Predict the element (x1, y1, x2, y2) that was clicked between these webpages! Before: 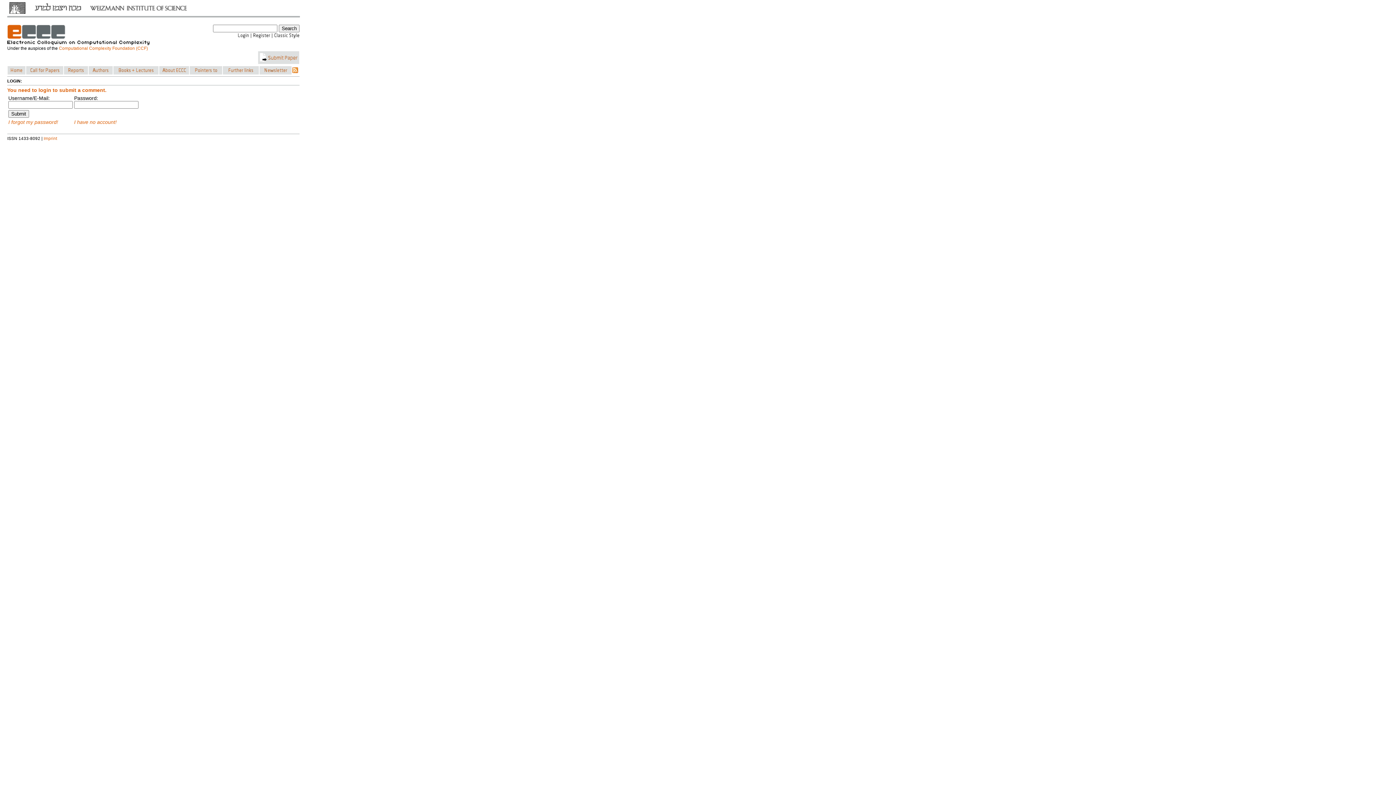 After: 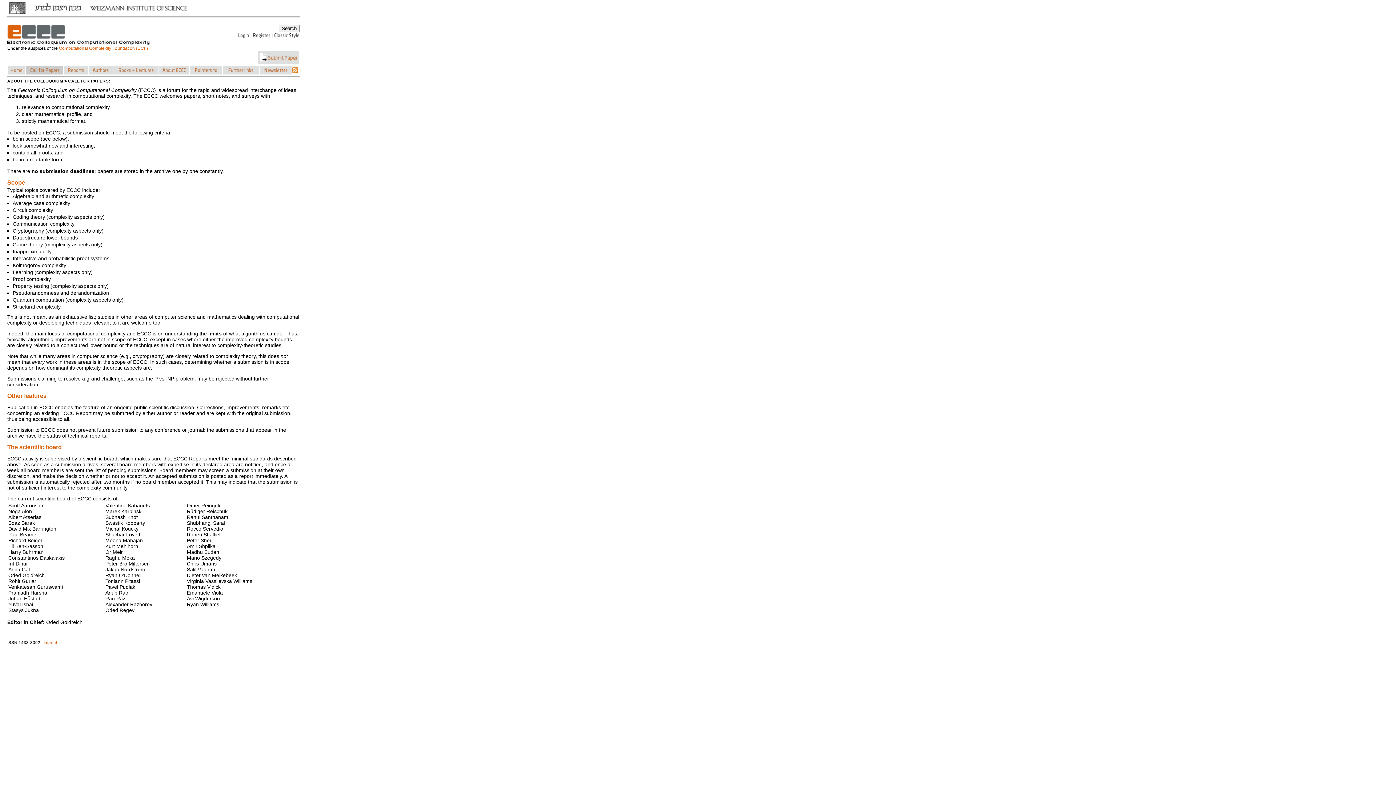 Action: bbox: (25, 65, 63, 74)